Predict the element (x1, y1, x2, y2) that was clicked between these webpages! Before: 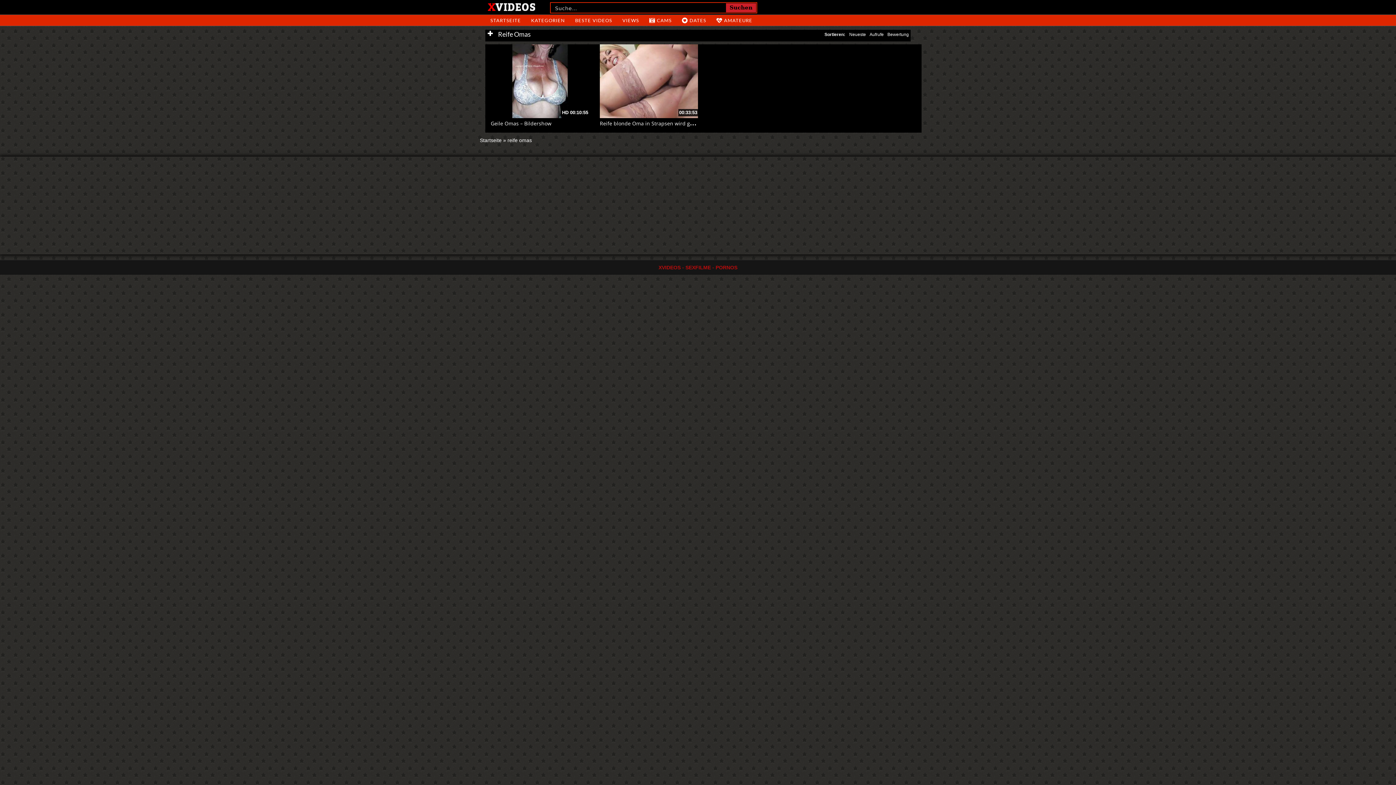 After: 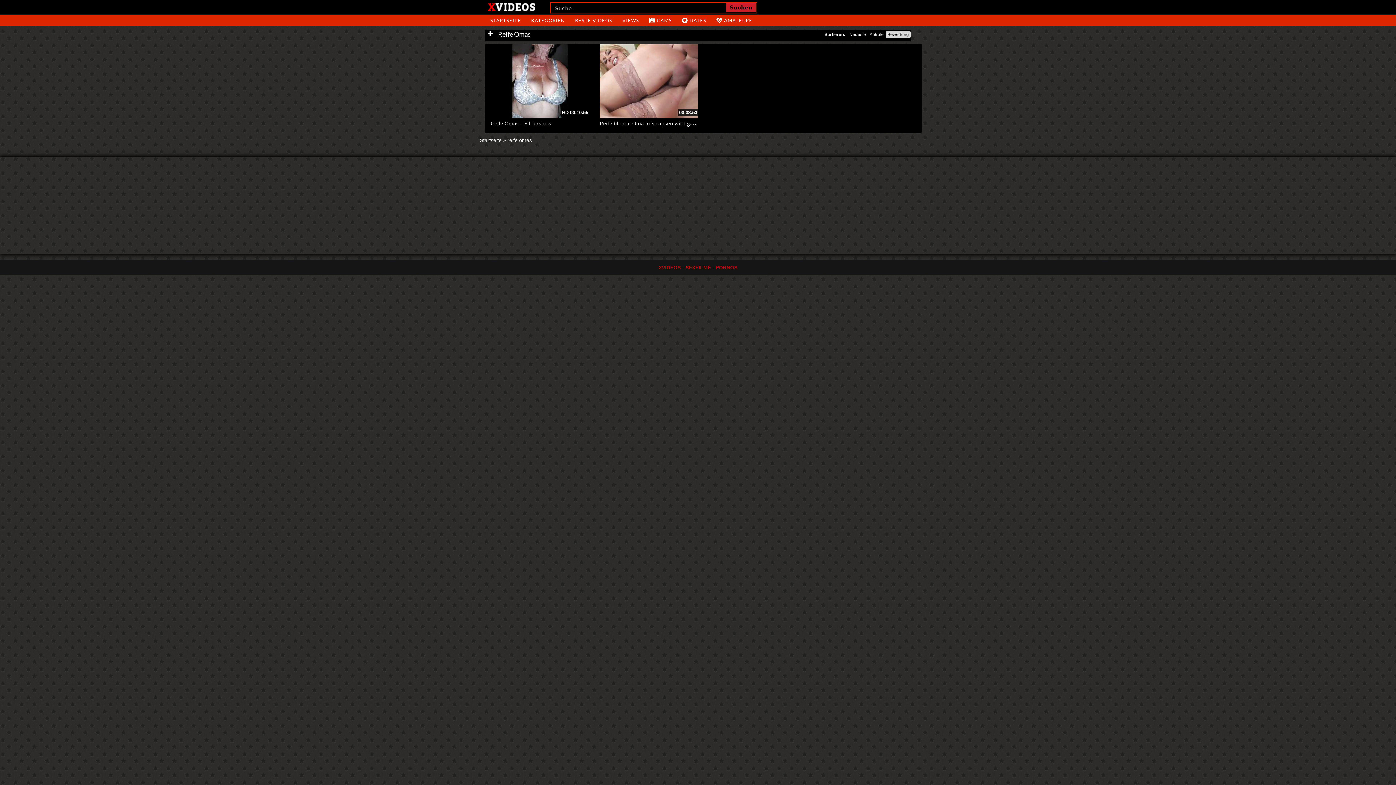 Action: label: Bewertung bbox: (885, 30, 910, 38)